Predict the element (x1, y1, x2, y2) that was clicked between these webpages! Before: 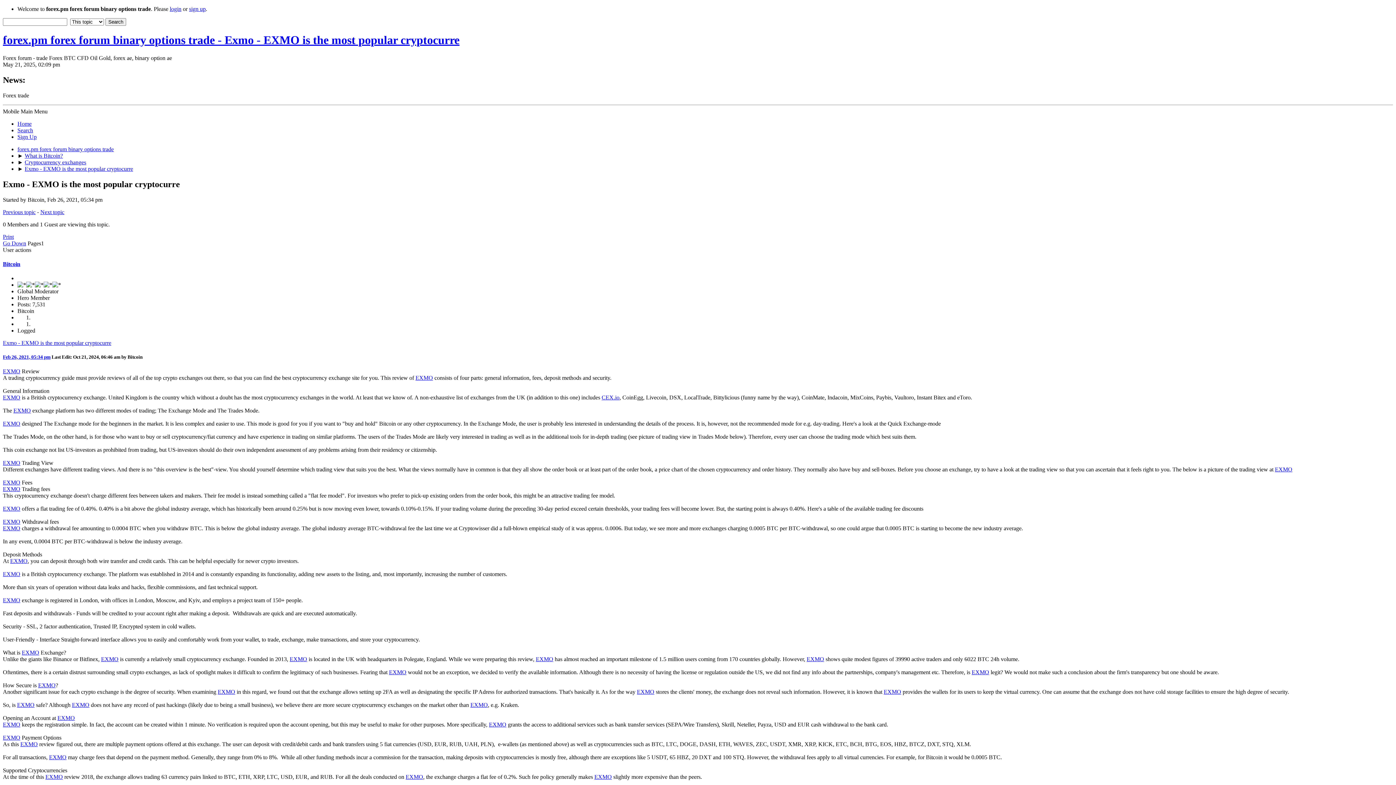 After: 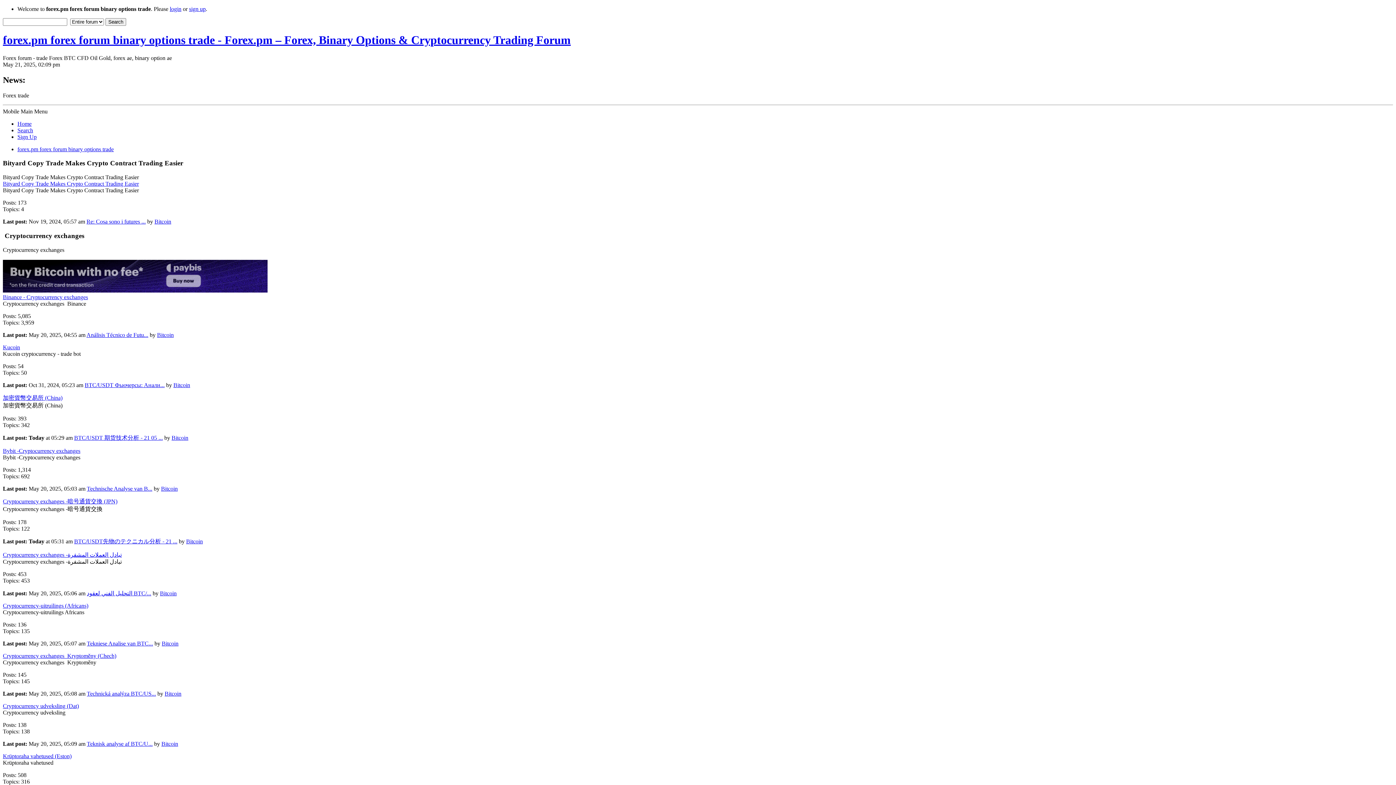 Action: bbox: (17, 146, 113, 152) label: forex.pm forex forum binary options trade